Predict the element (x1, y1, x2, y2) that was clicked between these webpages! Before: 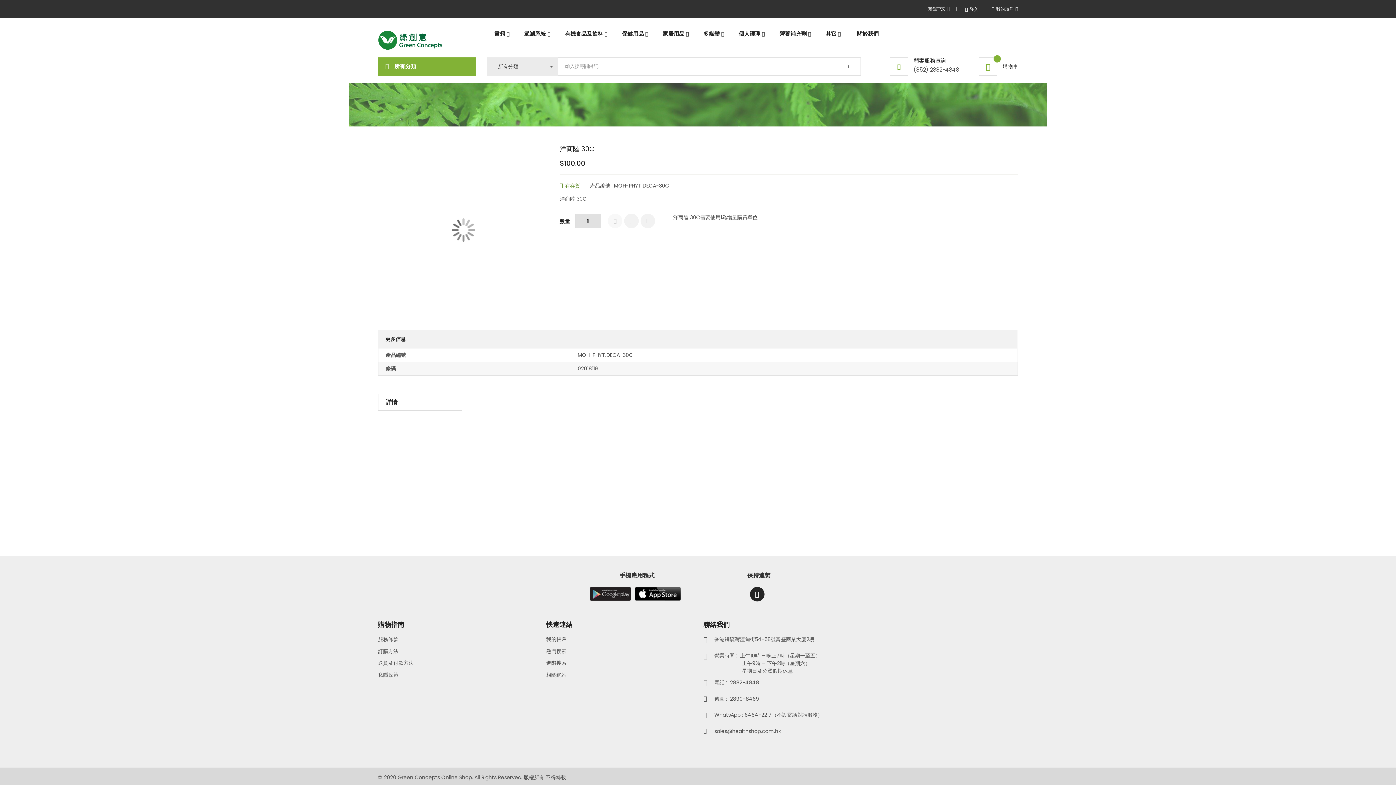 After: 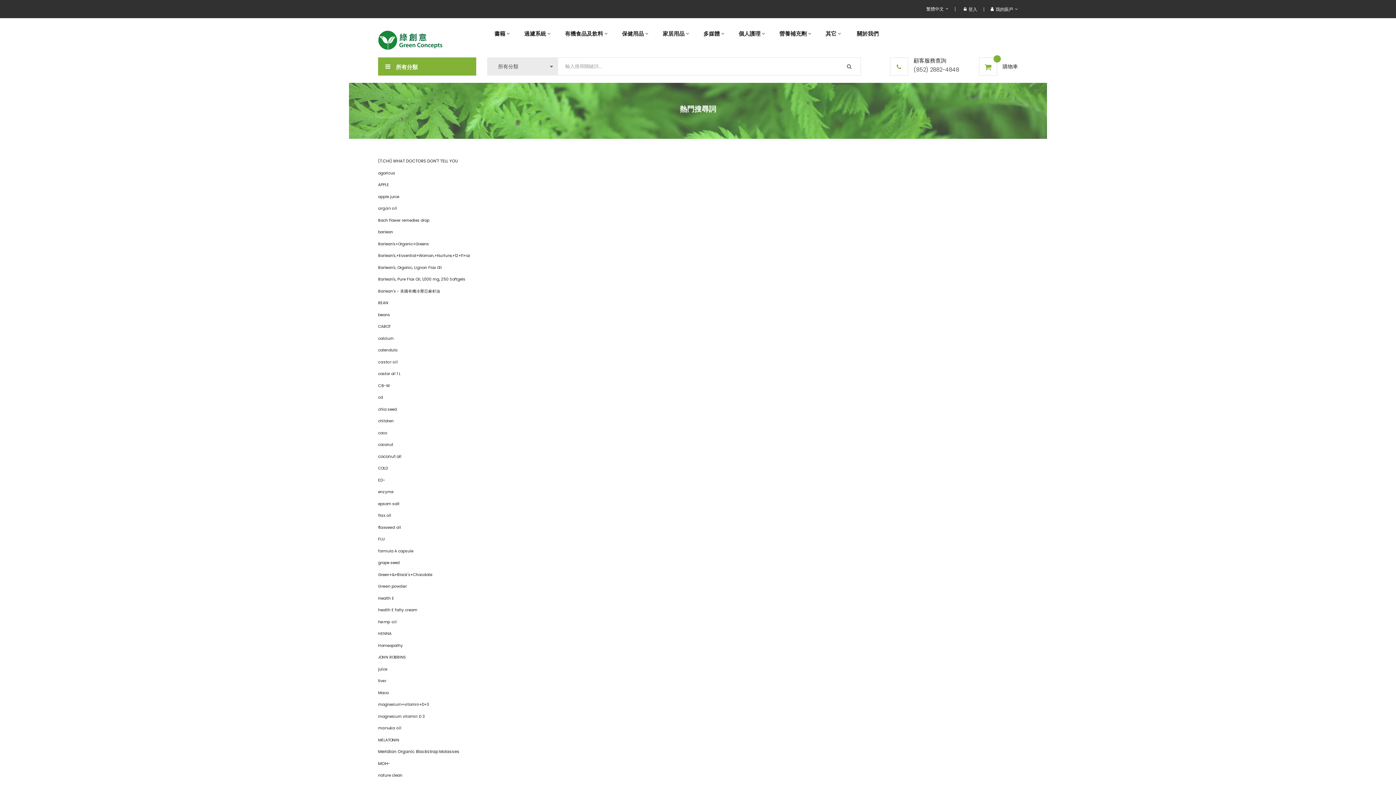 Action: label: 熱門搜索 bbox: (546, 647, 566, 655)